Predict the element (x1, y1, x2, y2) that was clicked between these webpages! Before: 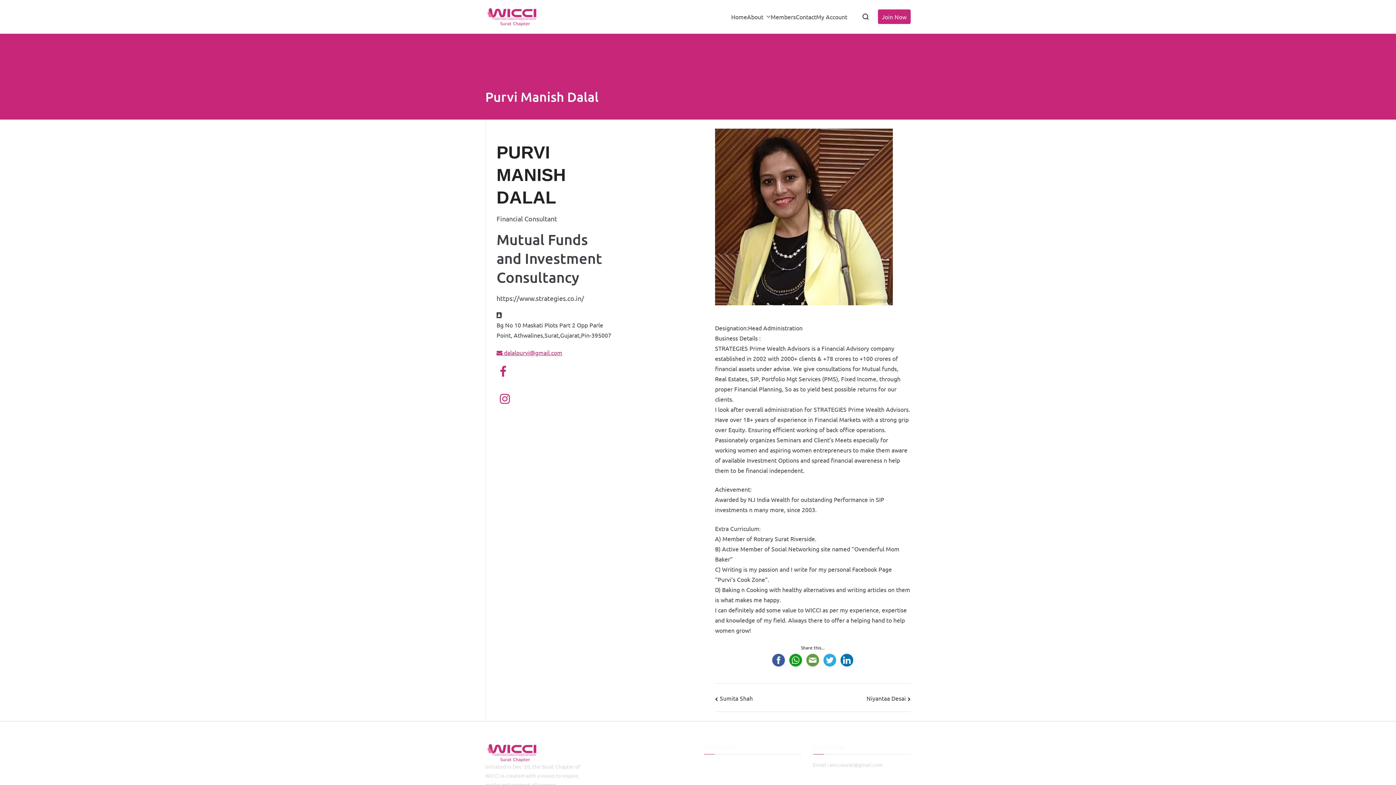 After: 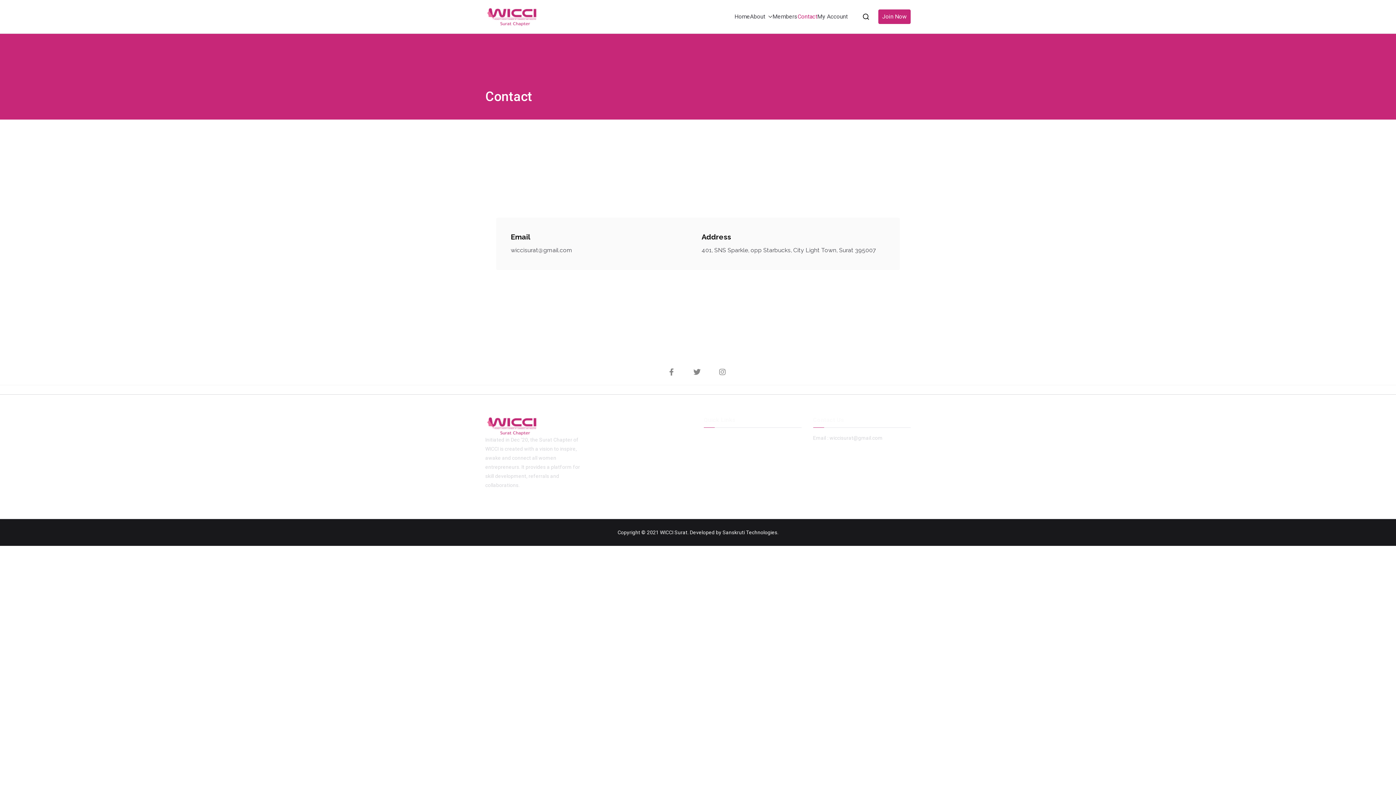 Action: bbox: (704, 779, 801, 788) label: Contact